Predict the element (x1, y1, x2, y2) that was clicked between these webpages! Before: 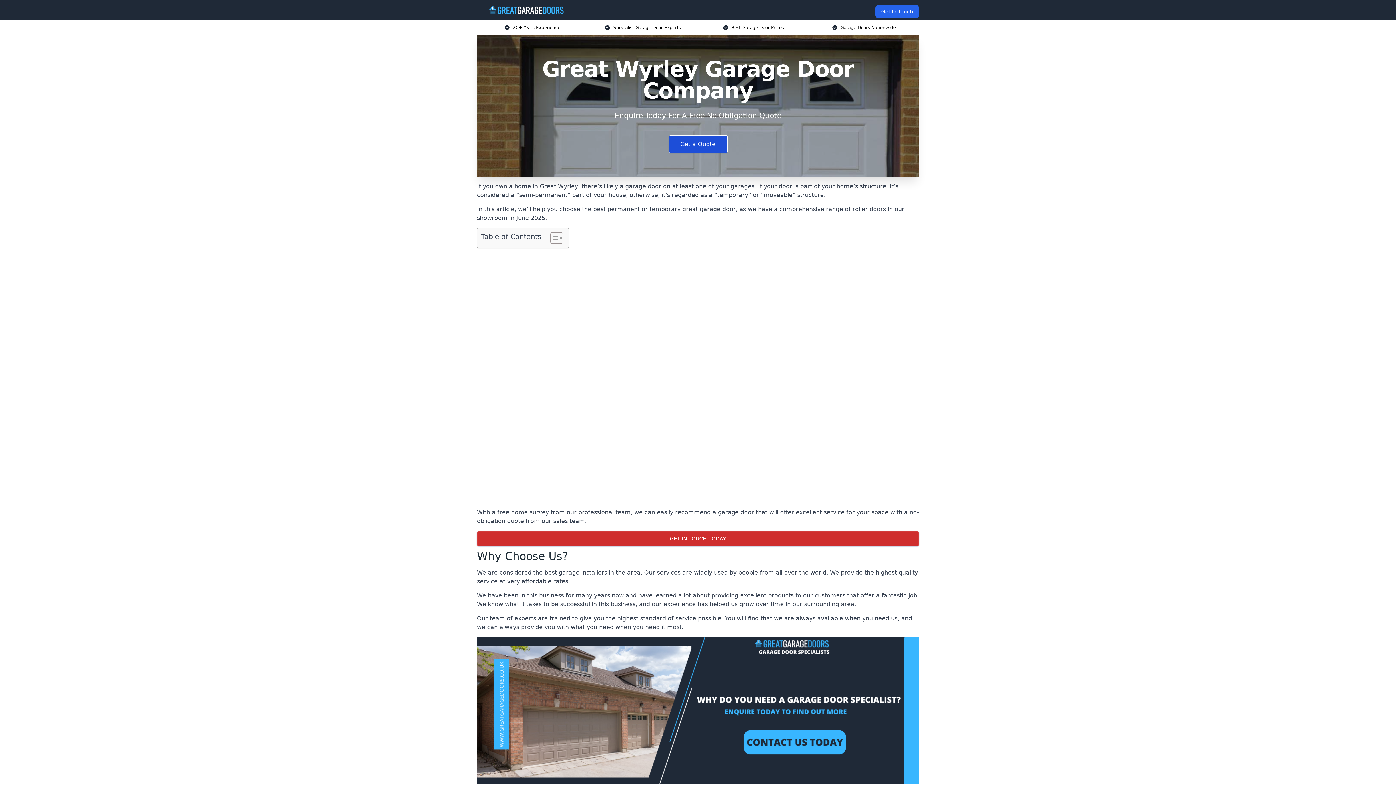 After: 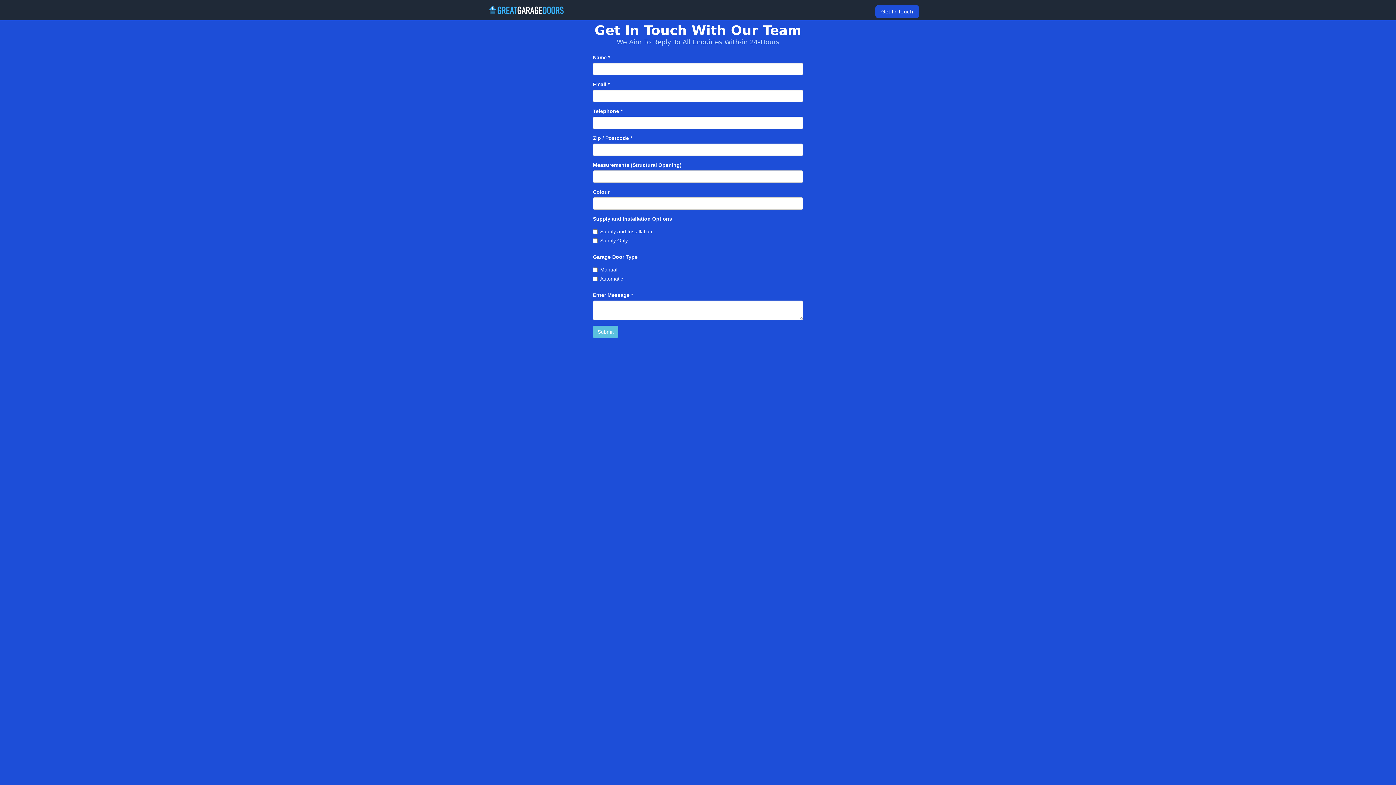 Action: bbox: (875, 5, 919, 18) label: Get In Touch